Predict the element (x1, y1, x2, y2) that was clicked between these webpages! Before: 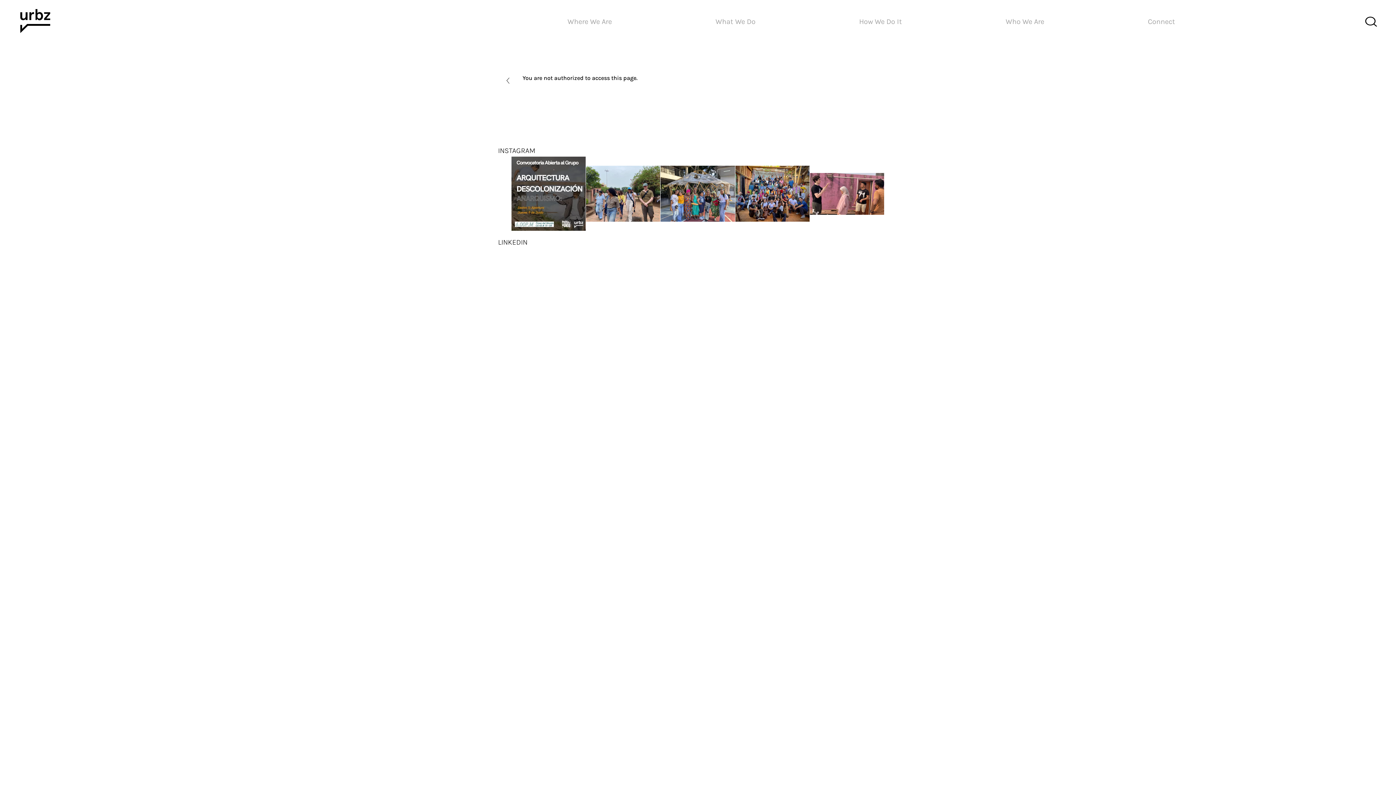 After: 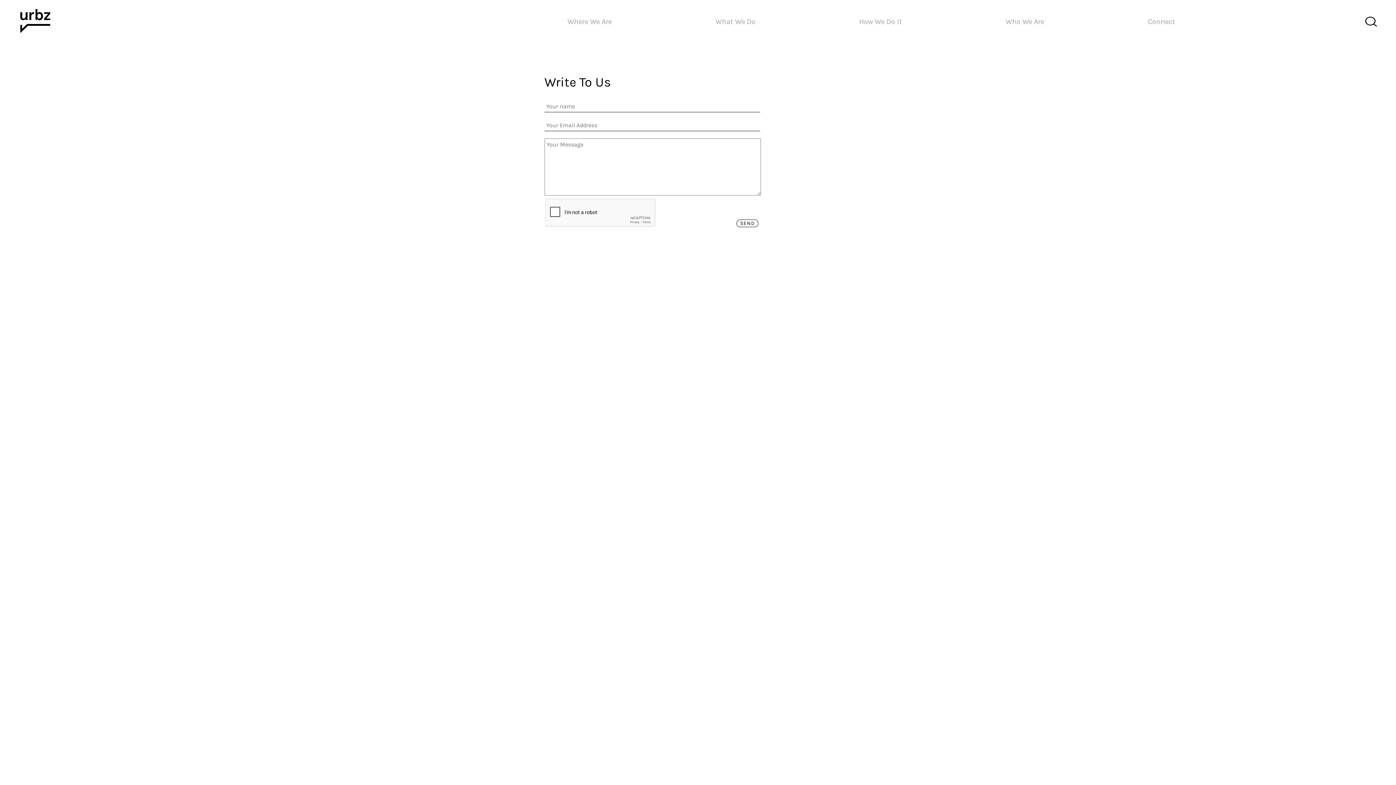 Action: label: Connect bbox: (1148, 17, 1175, 25)